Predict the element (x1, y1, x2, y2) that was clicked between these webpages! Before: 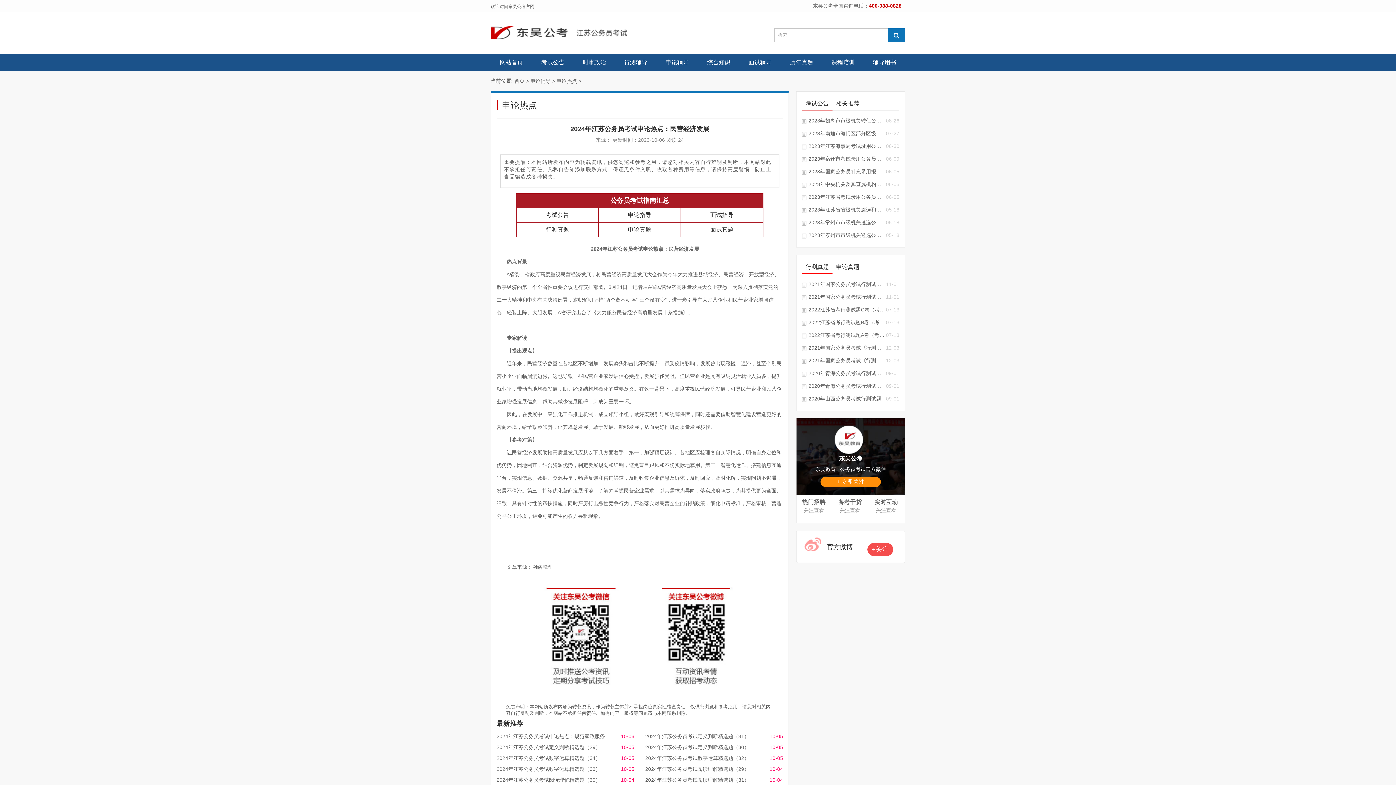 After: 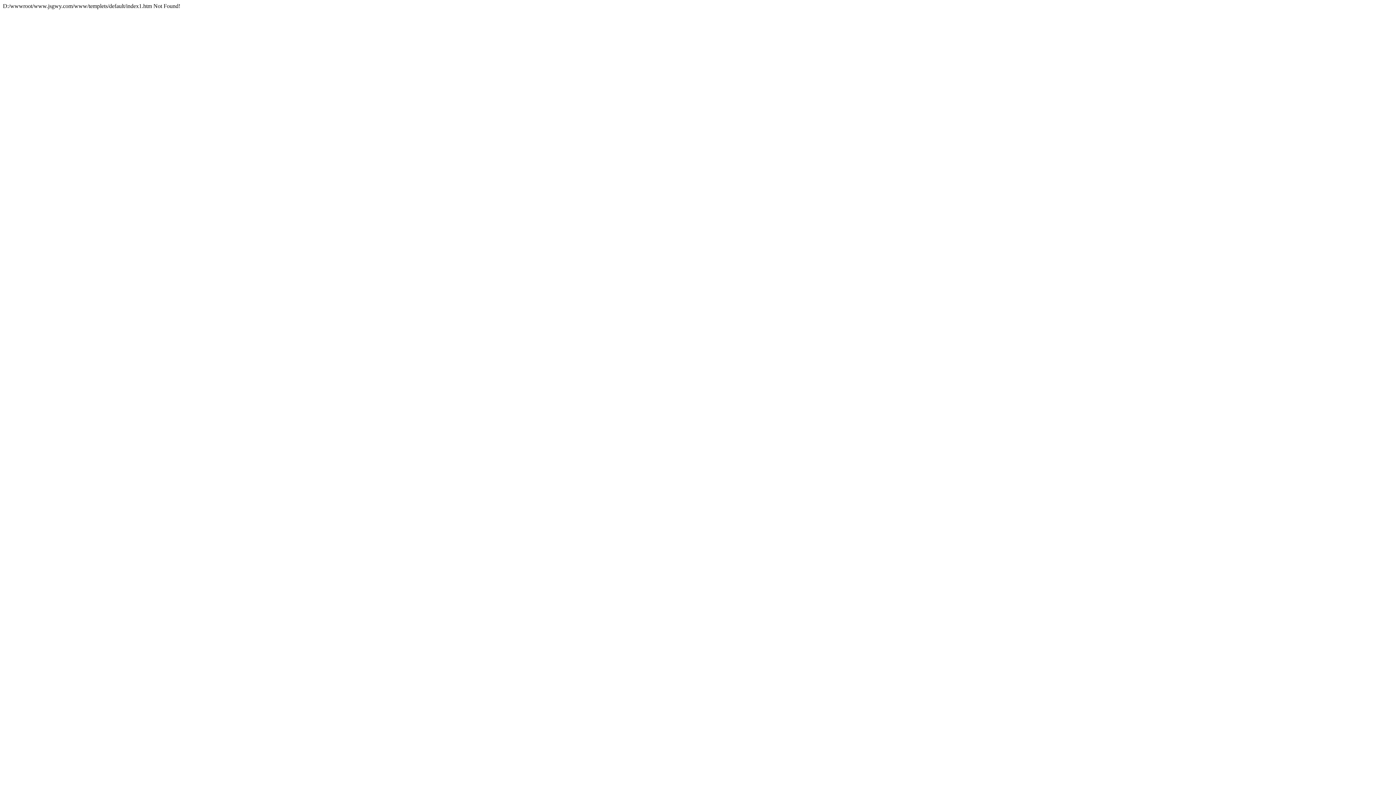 Action: bbox: (514, 78, 524, 84) label: 首页